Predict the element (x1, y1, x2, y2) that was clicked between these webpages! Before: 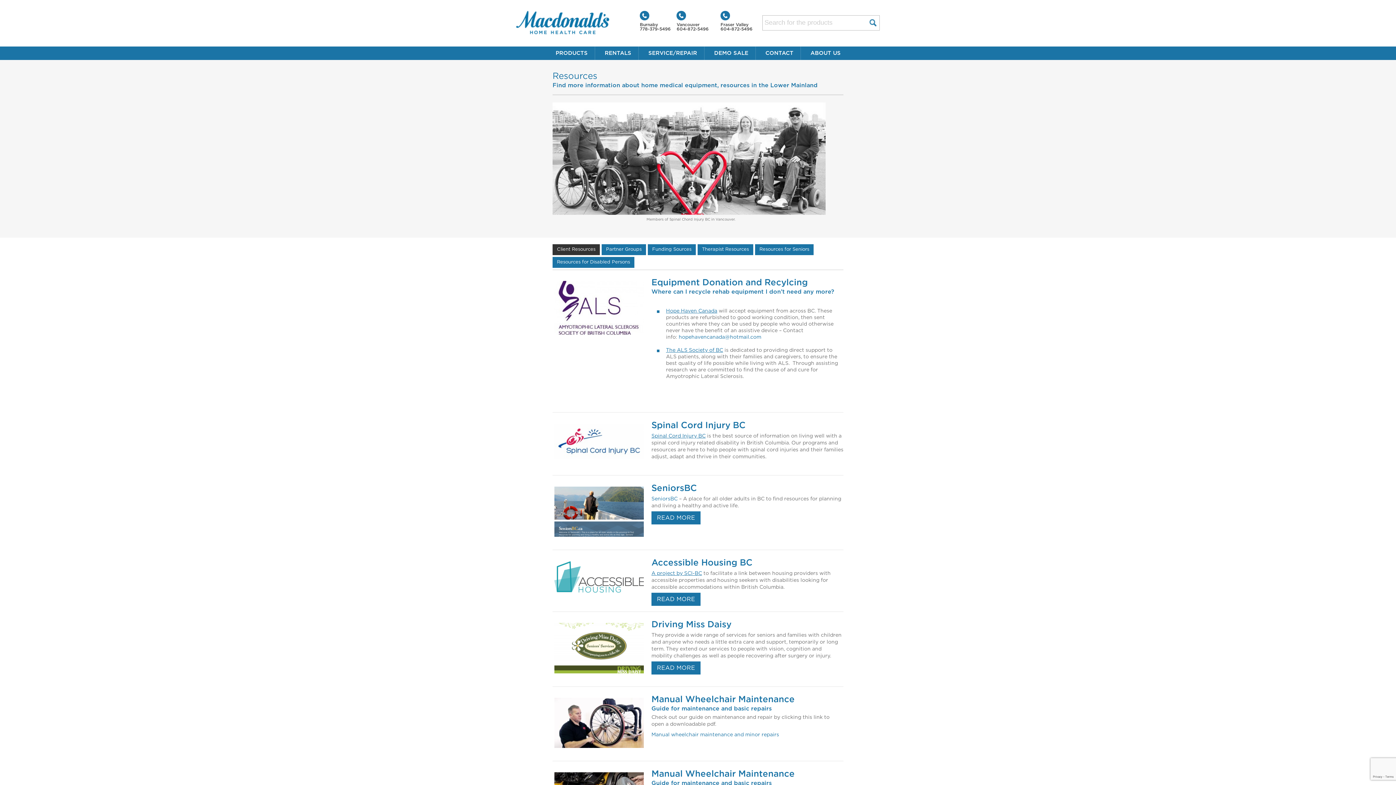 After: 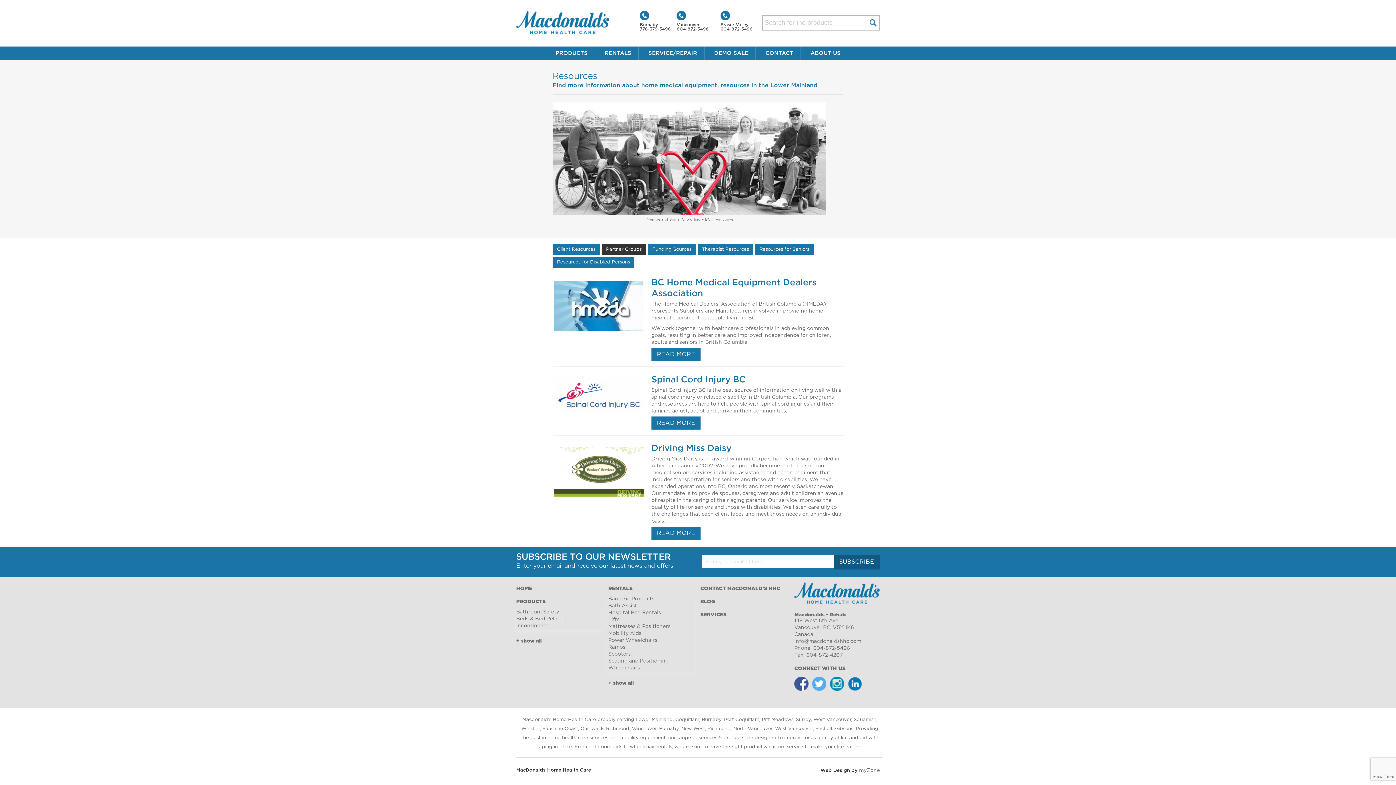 Action: bbox: (601, 244, 646, 255) label: Partner Groups